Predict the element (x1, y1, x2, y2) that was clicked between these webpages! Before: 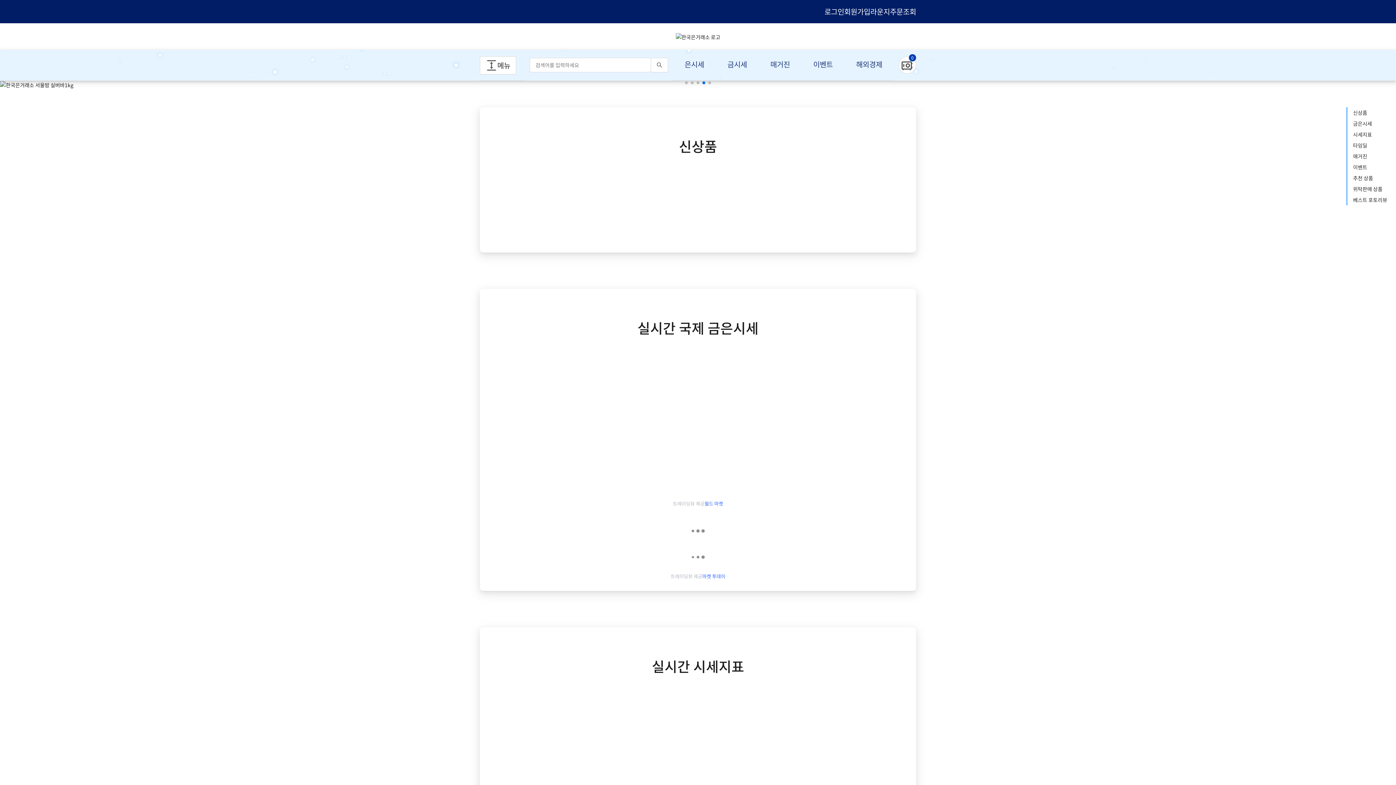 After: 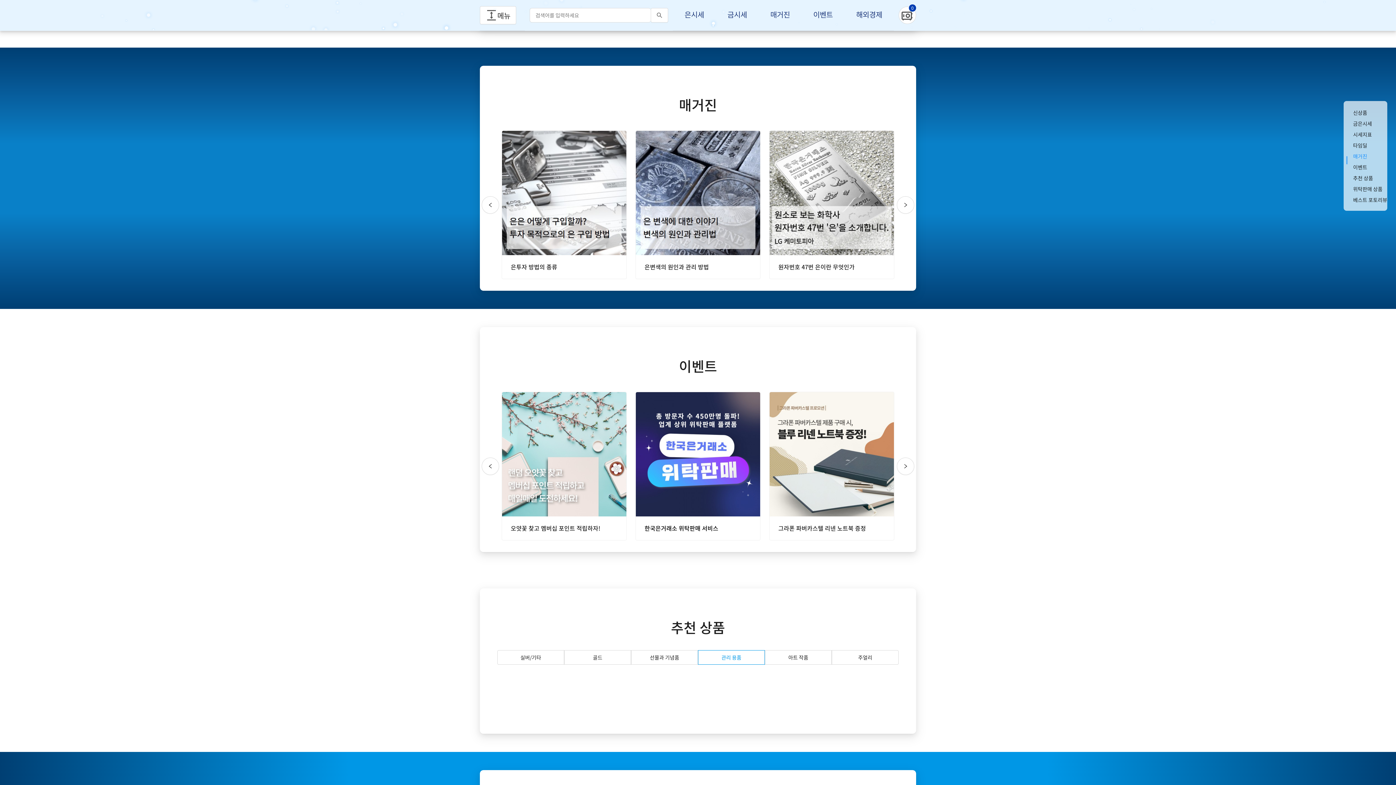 Action: bbox: (1353, 152, 1387, 160) label: 매거진